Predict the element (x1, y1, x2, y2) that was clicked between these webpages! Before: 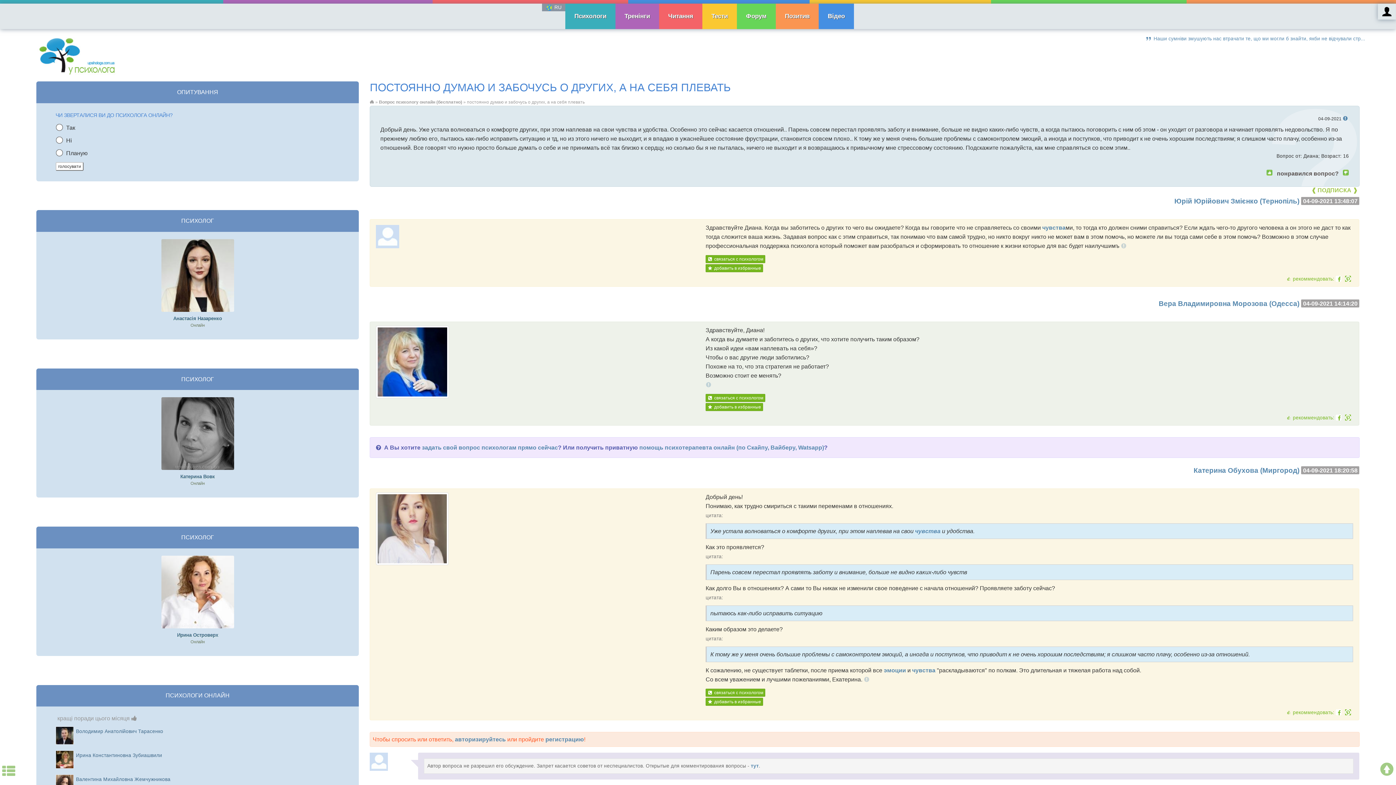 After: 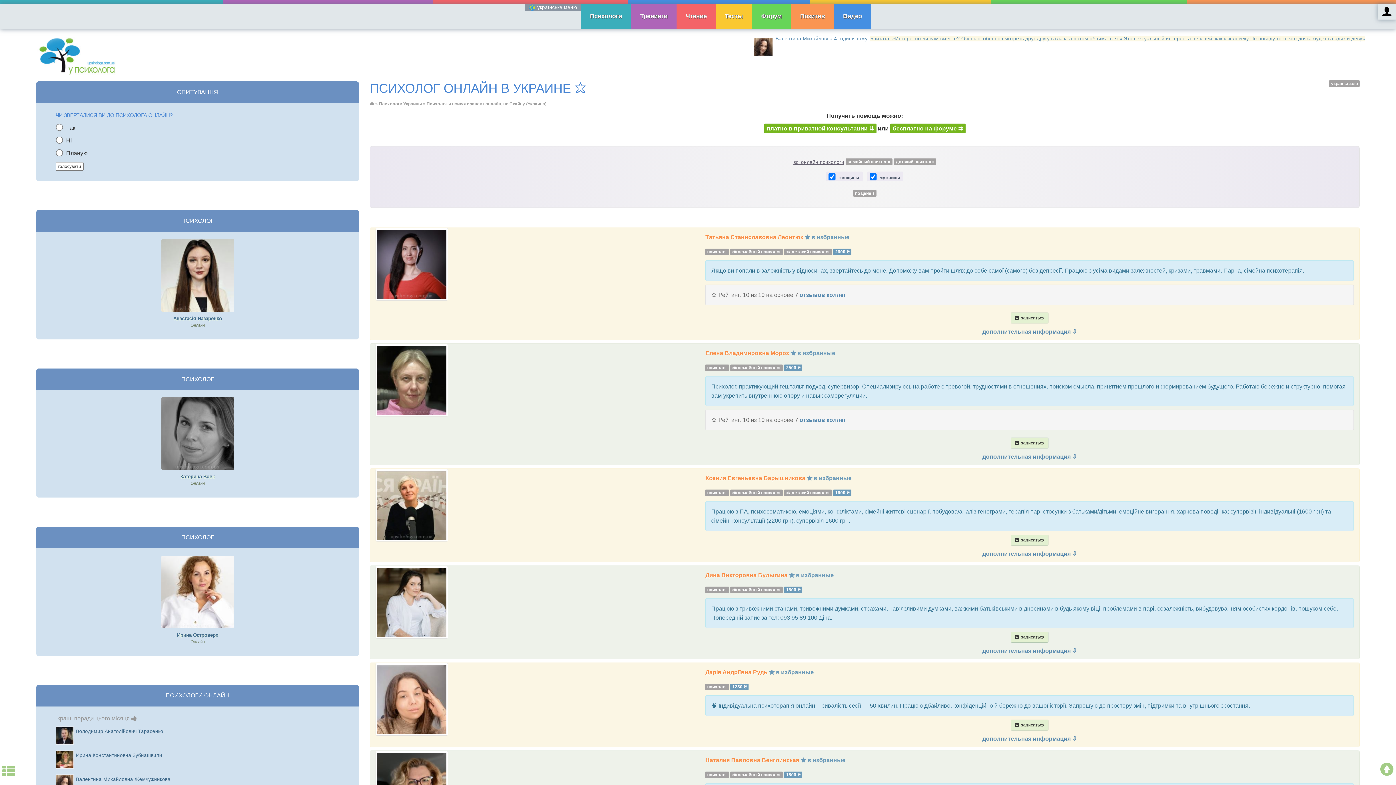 Action: bbox: (639, 444, 824, 450) label: помощь психотерапевта онлайн (по Скайпу, Вайберу, Watsapp)